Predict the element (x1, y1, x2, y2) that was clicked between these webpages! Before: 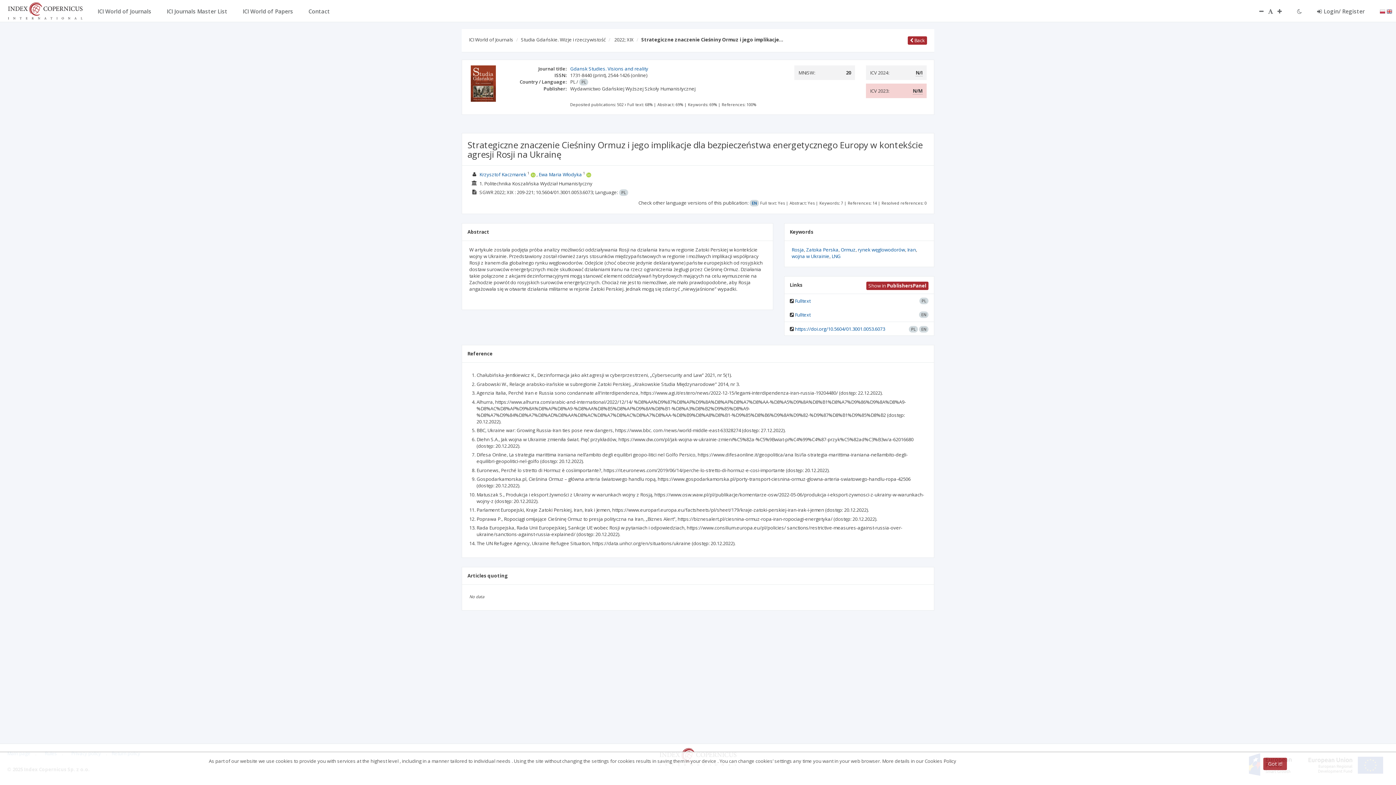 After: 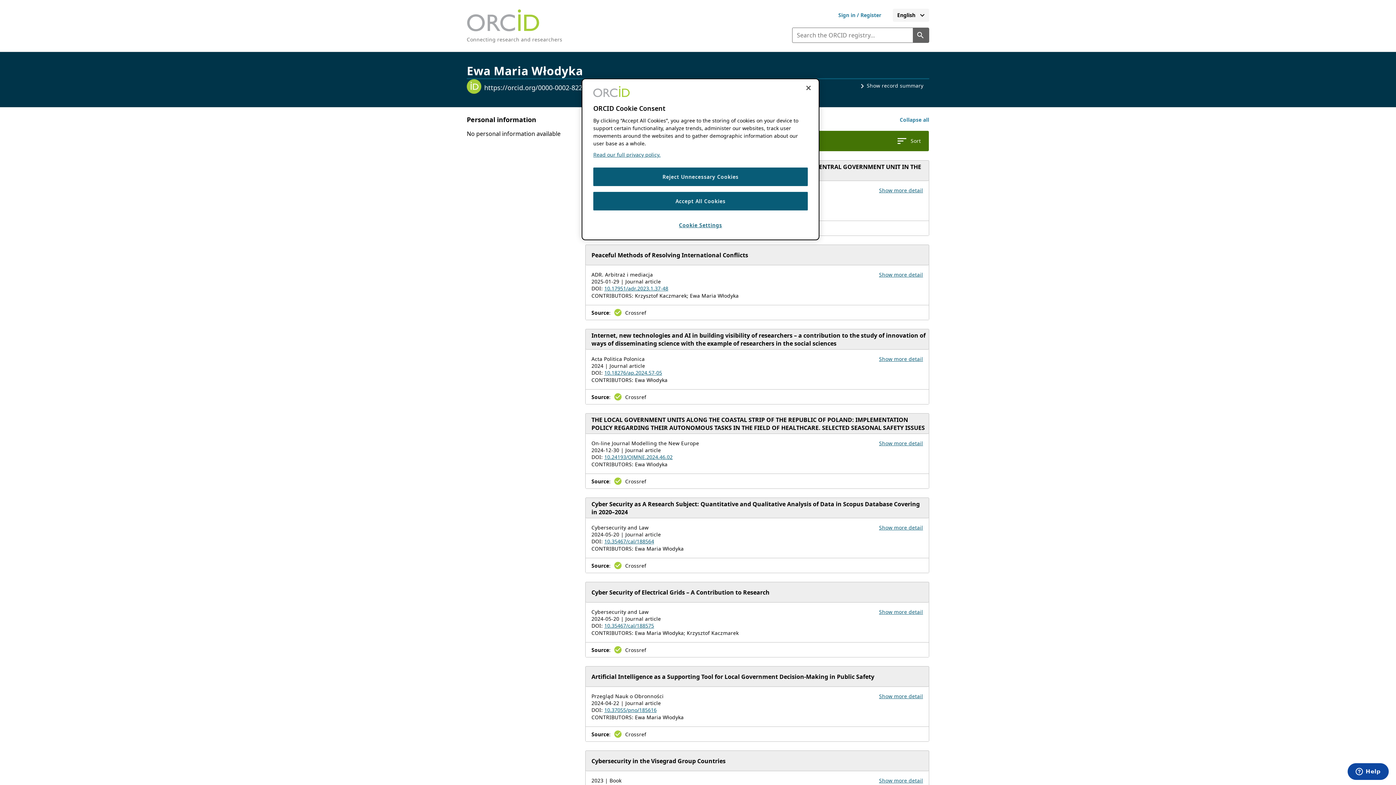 Action: bbox: (586, 171, 591, 177)